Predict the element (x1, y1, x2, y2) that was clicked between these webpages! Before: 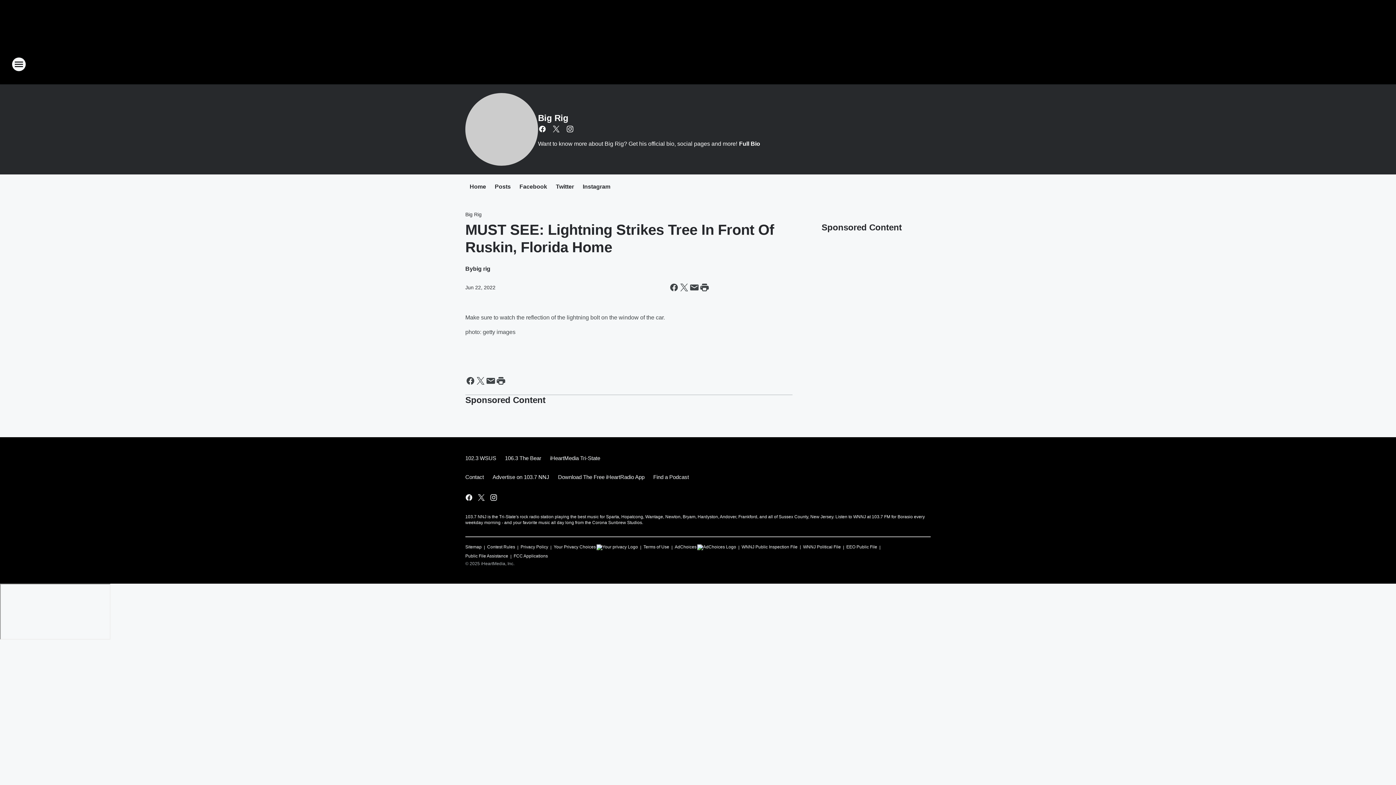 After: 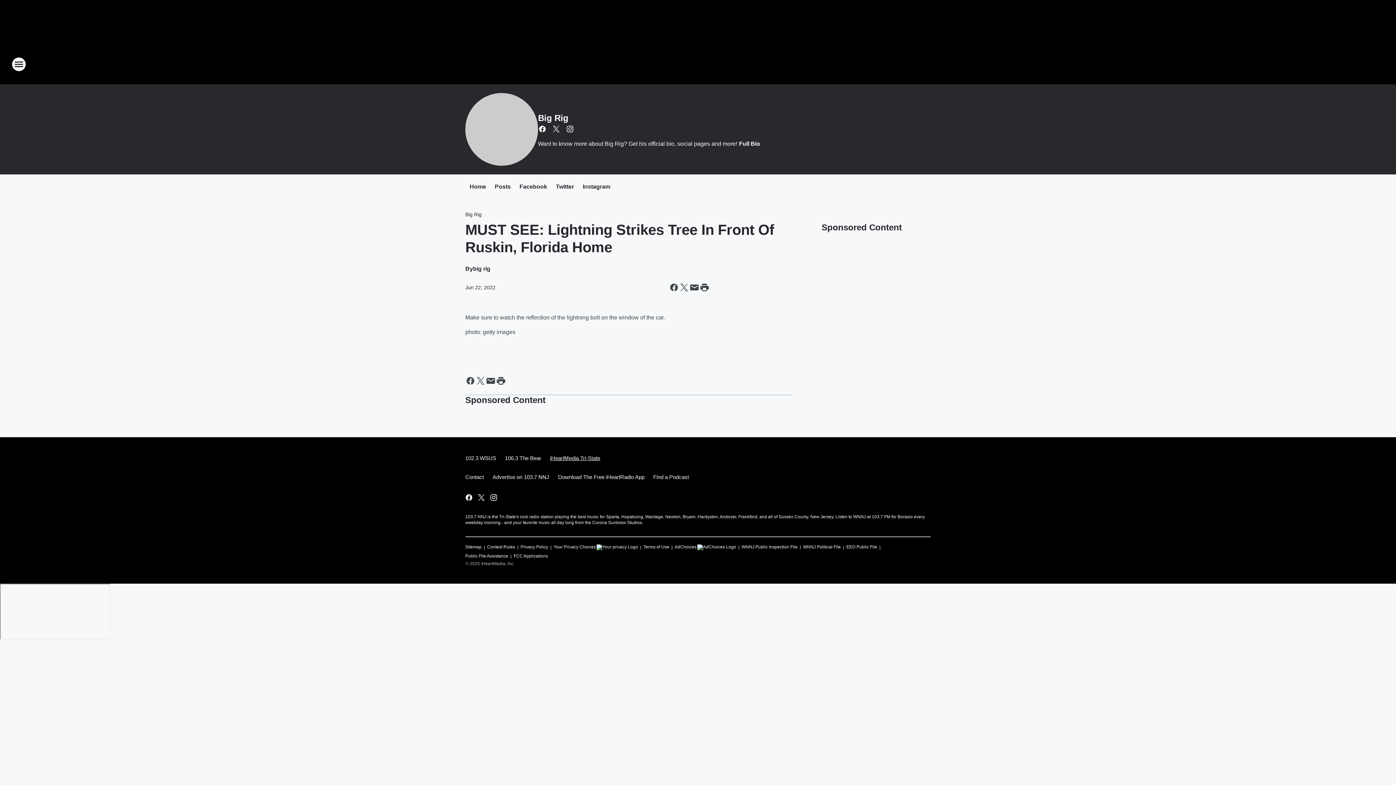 Action: bbox: (545, 449, 600, 468) label: iHeartMedia Tri-State